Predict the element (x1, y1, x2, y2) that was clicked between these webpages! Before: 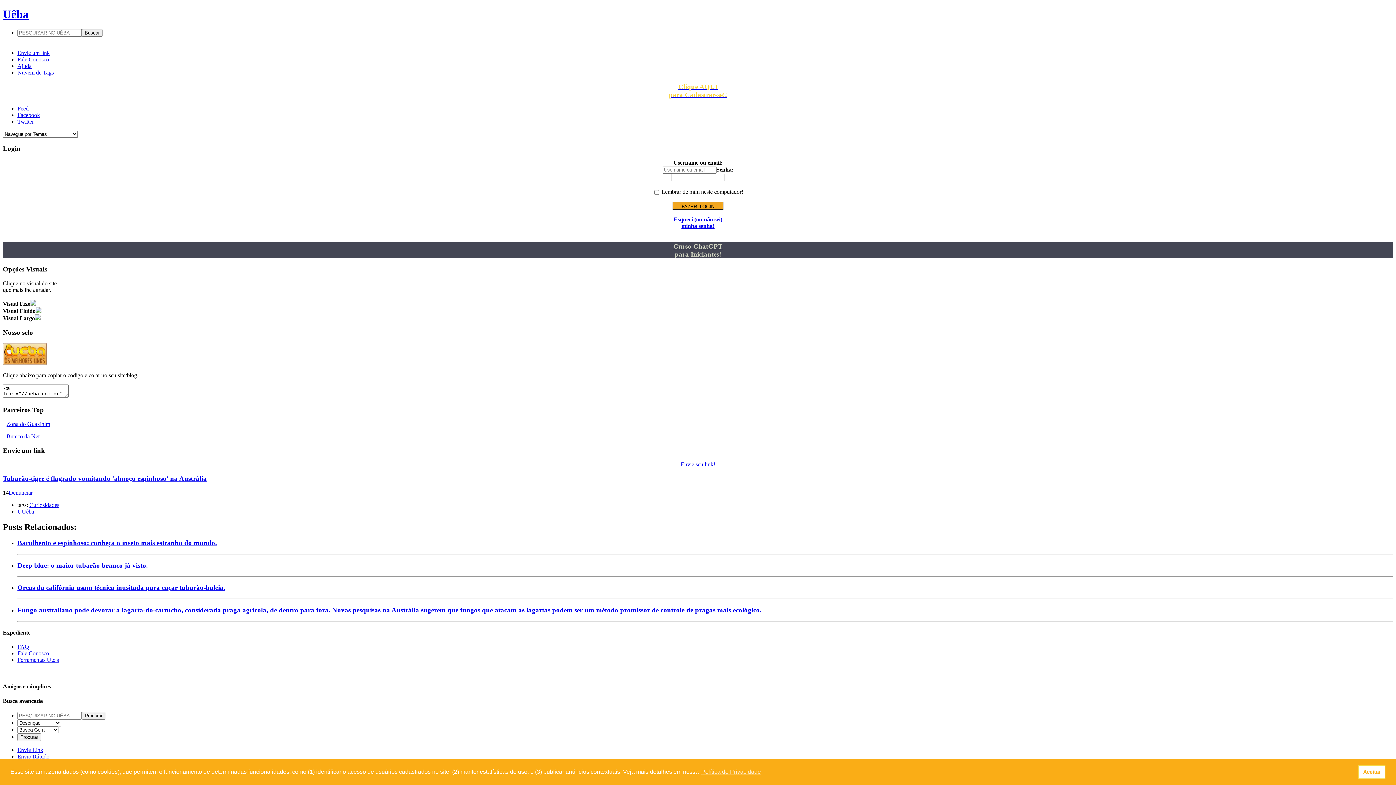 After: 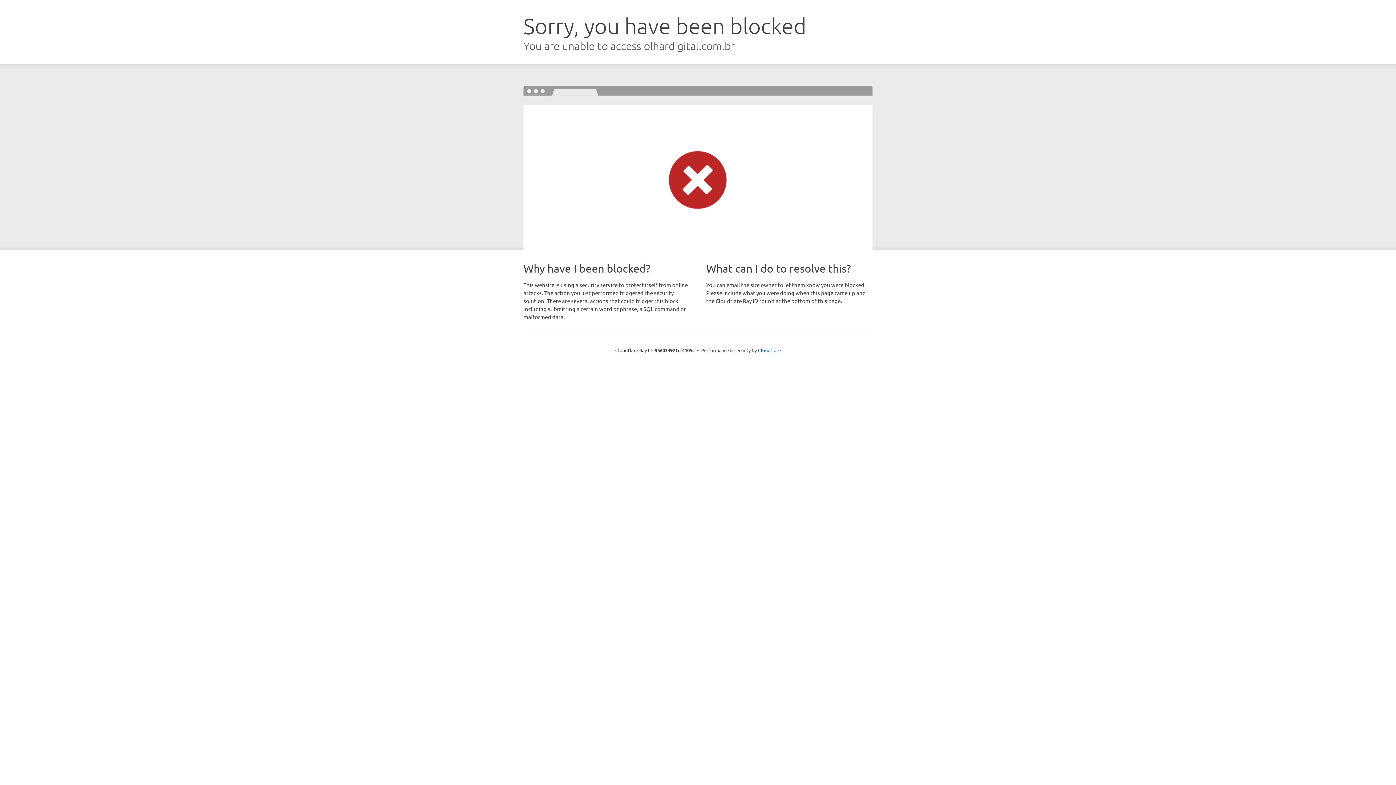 Action: bbox: (17, 539, 217, 547) label: Barulhento e espinhoso: conheça o inseto mais estranho do mundo.